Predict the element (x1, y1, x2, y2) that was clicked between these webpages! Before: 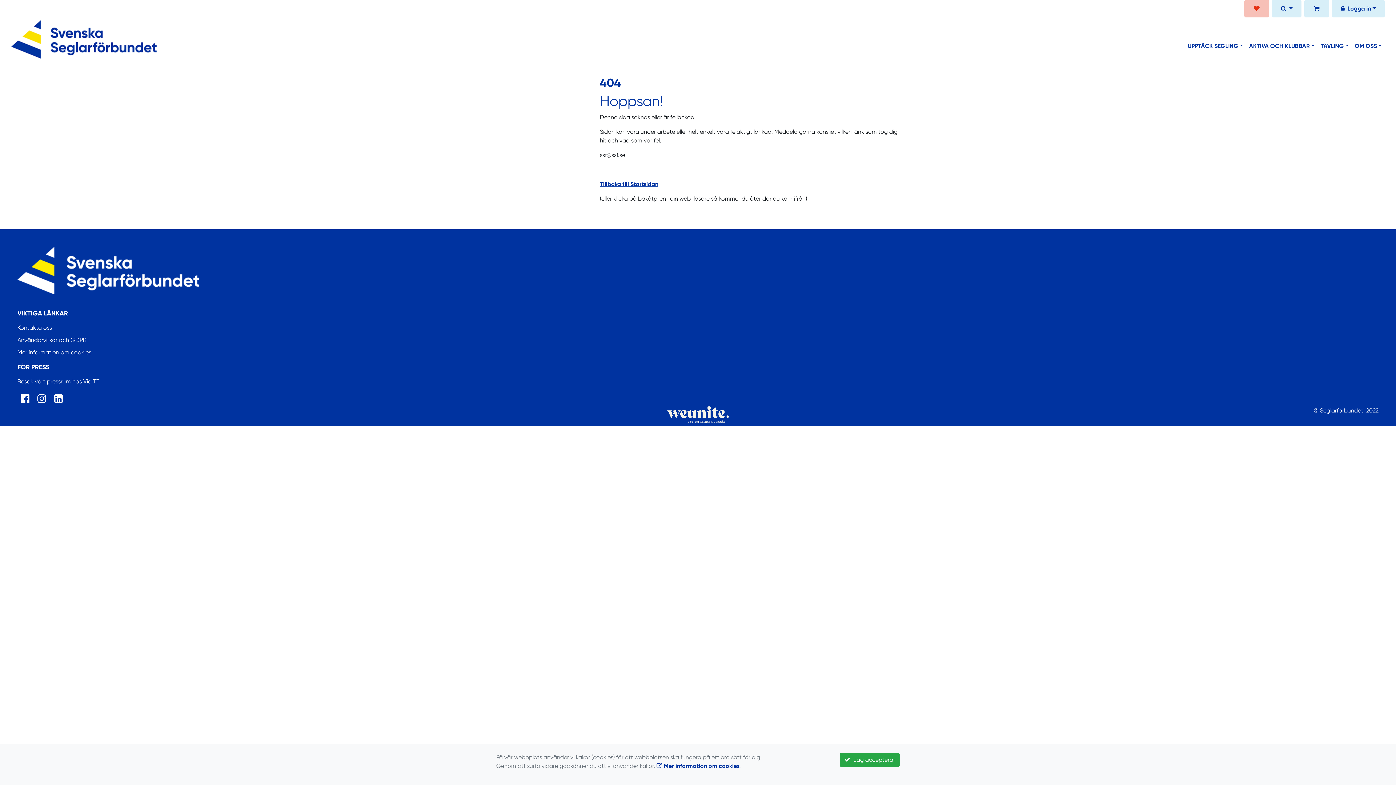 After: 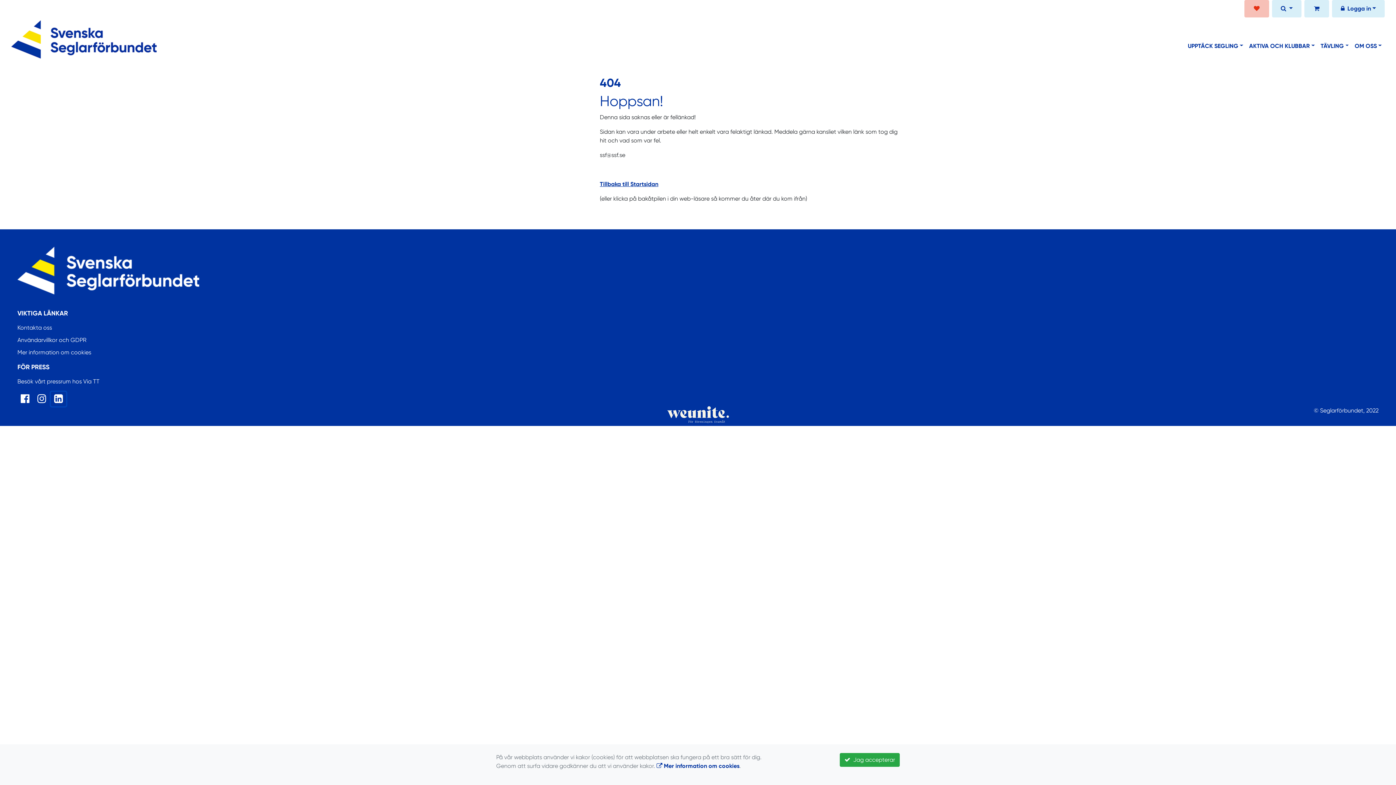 Action: bbox: (50, 392, 66, 406)